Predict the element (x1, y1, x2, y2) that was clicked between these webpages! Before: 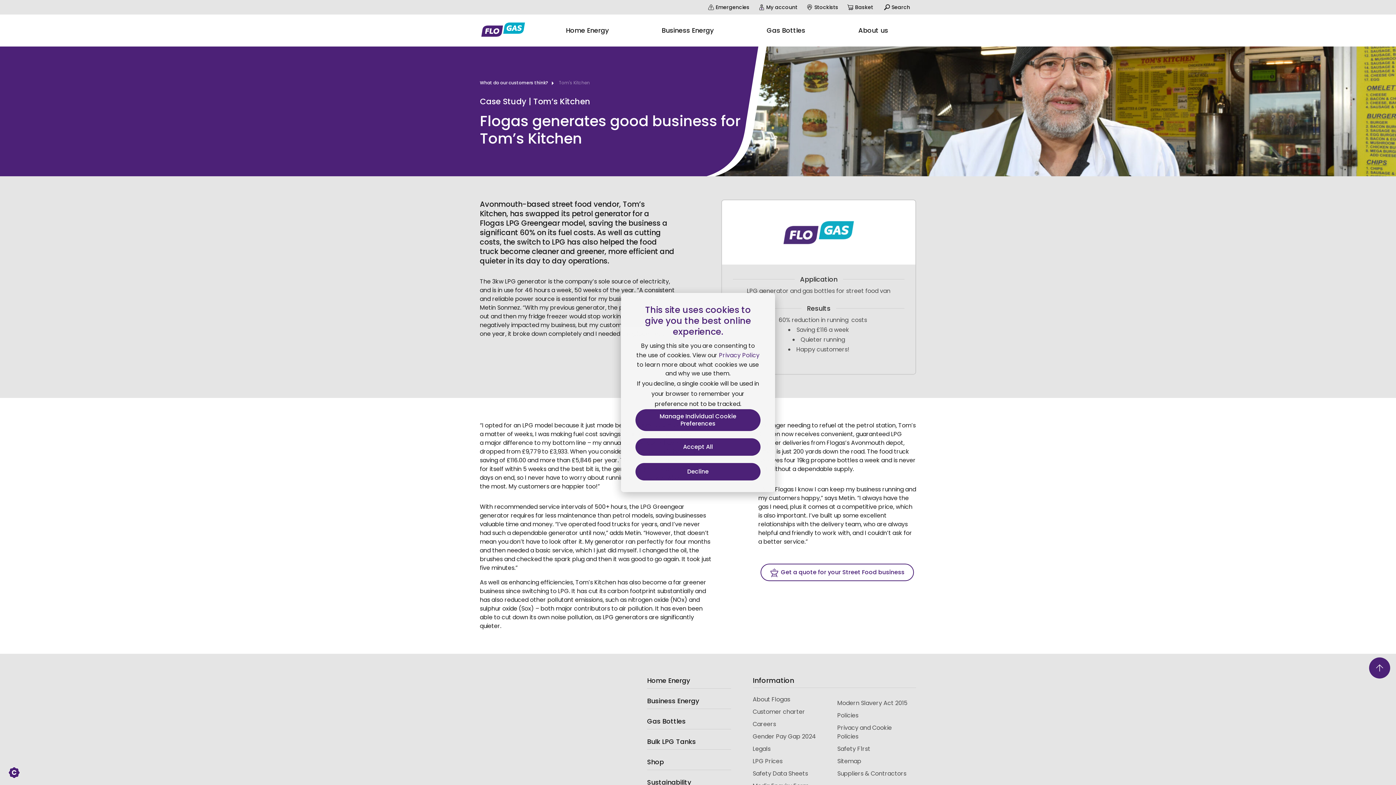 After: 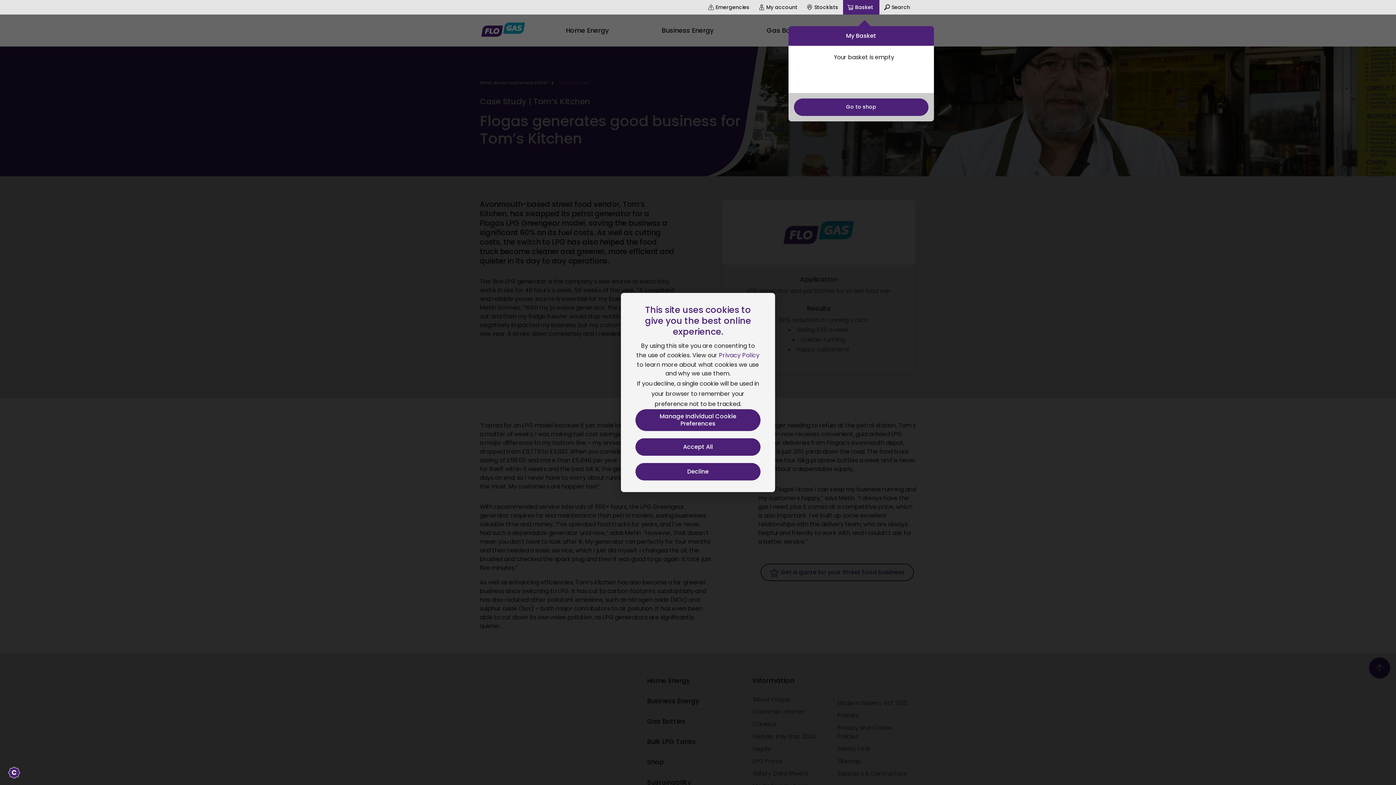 Action: bbox: (843, 0, 879, 14) label: Basket 